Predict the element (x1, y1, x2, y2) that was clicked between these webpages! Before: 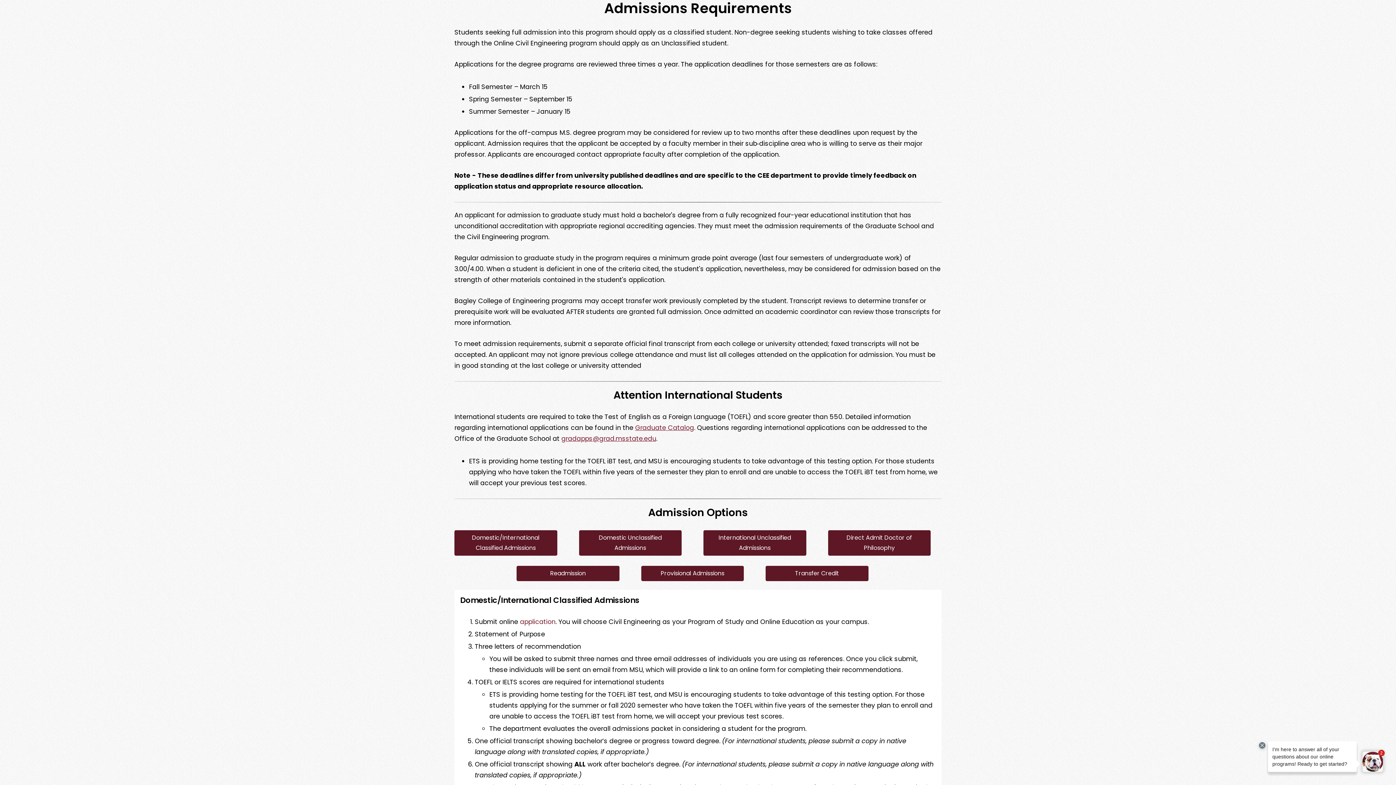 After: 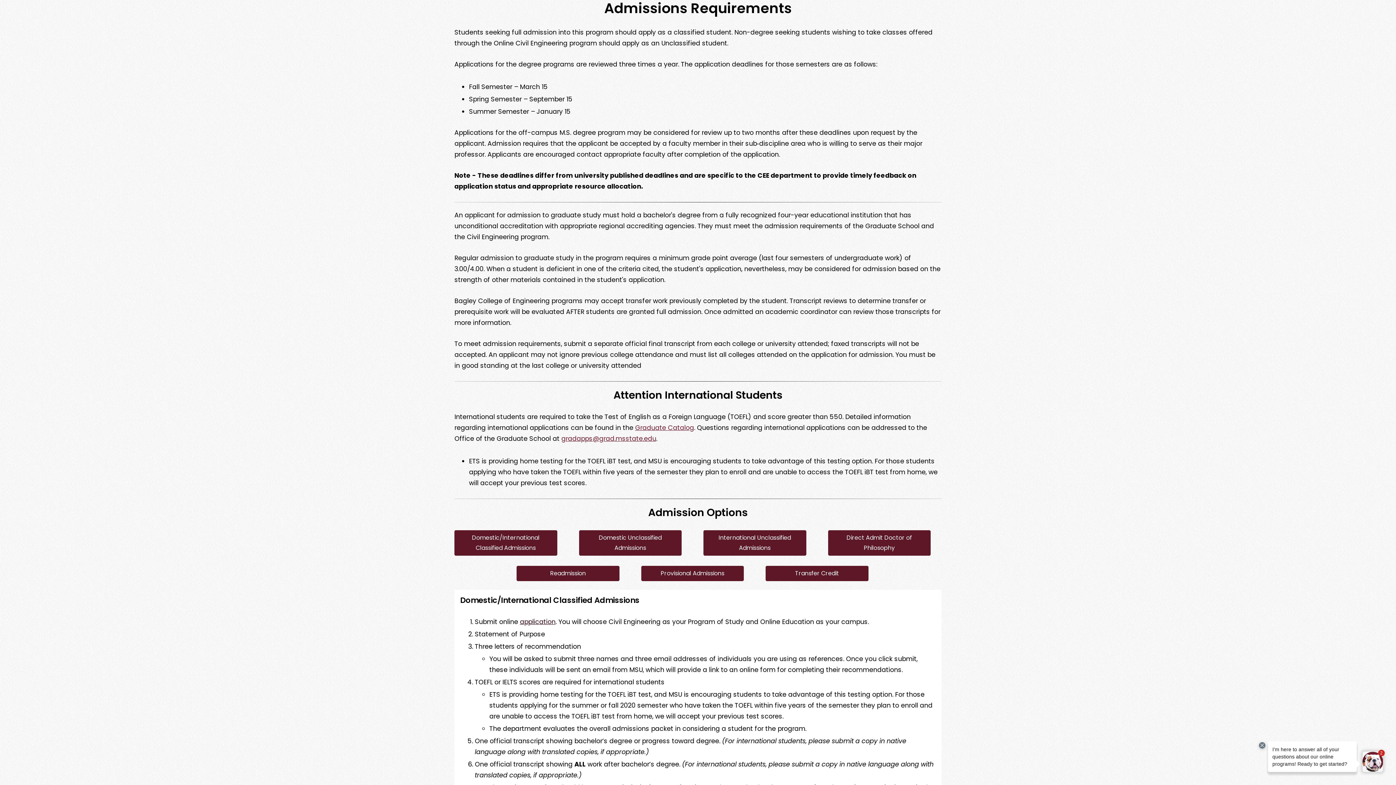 Action: bbox: (520, 617, 555, 626) label: application